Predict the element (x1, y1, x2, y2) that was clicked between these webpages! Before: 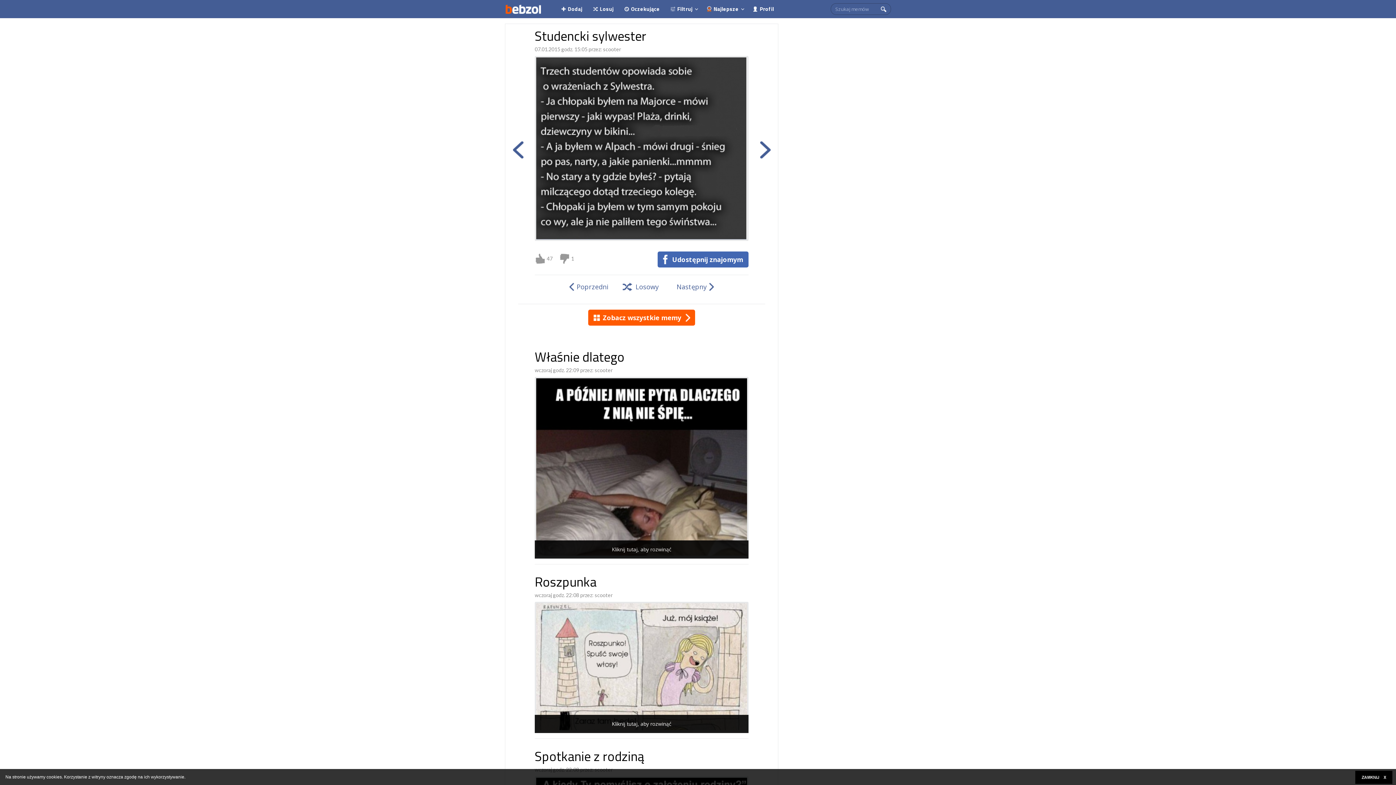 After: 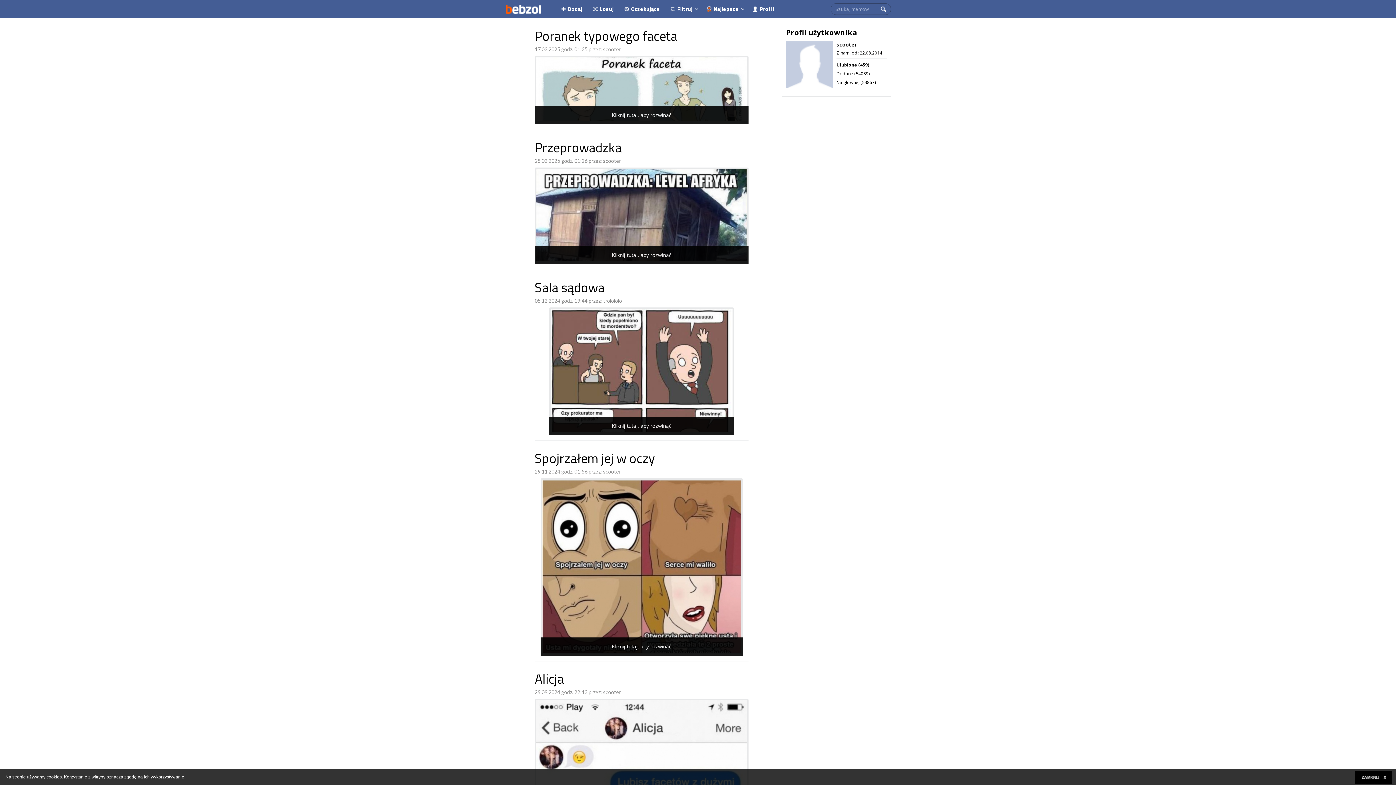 Action: label: scooter bbox: (603, 46, 621, 52)